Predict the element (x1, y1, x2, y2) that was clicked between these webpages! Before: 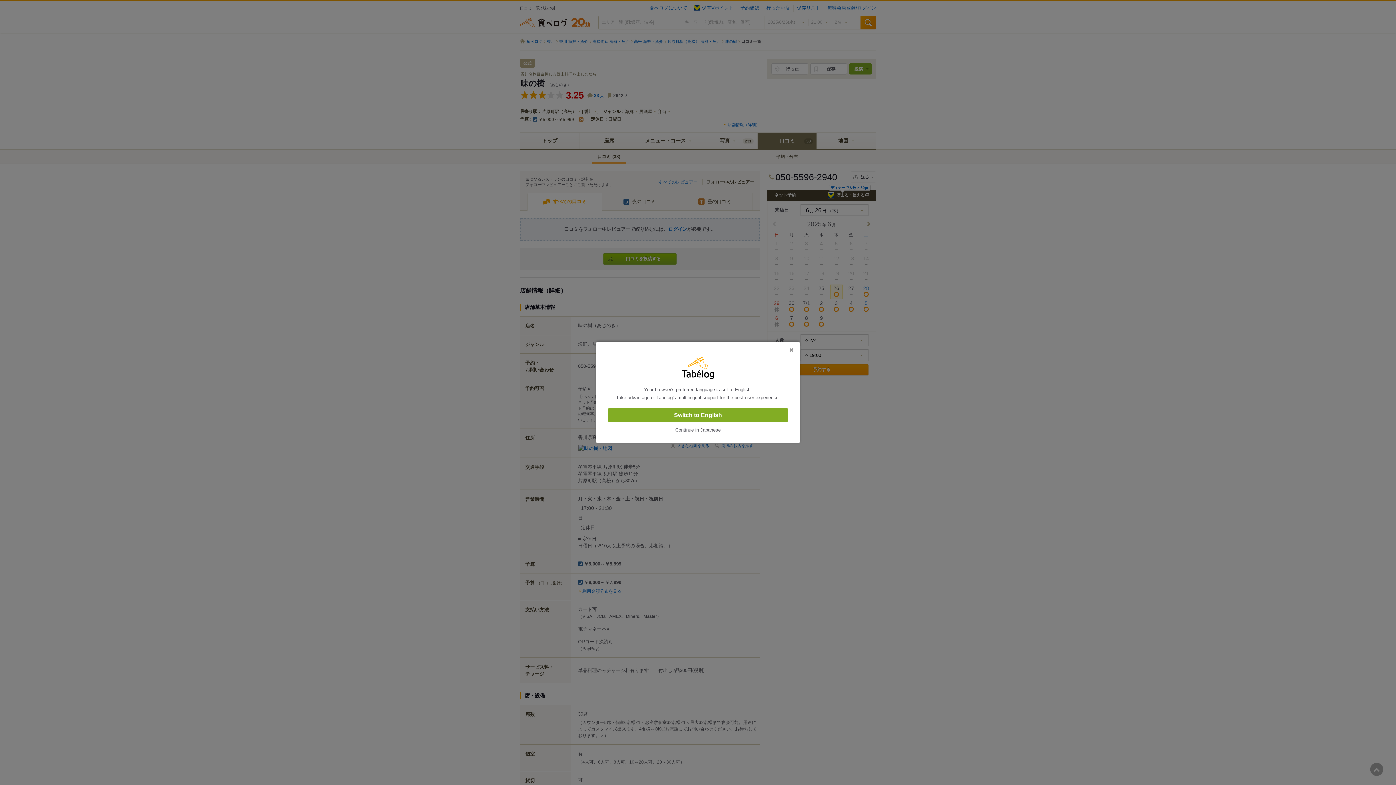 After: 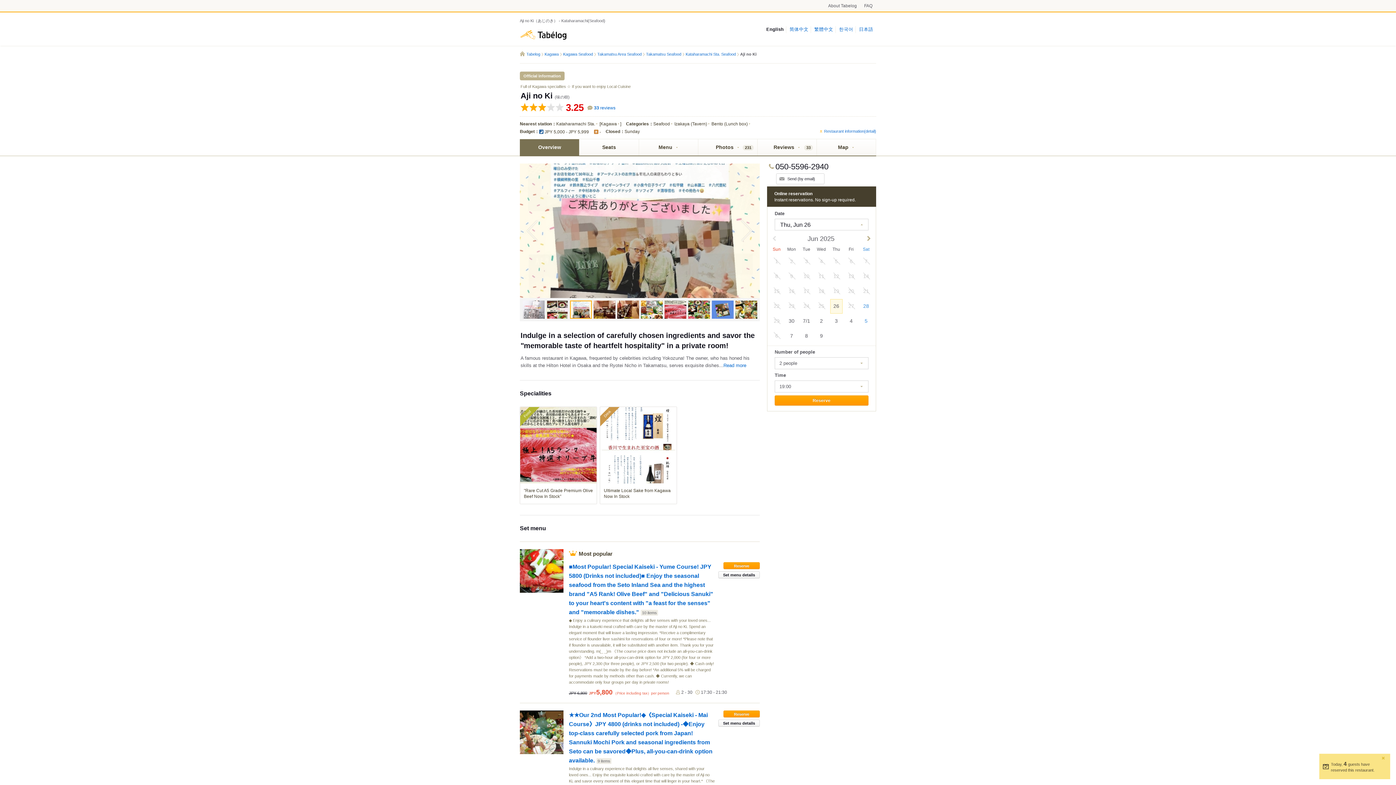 Action: label: Switch to English bbox: (608, 408, 788, 422)